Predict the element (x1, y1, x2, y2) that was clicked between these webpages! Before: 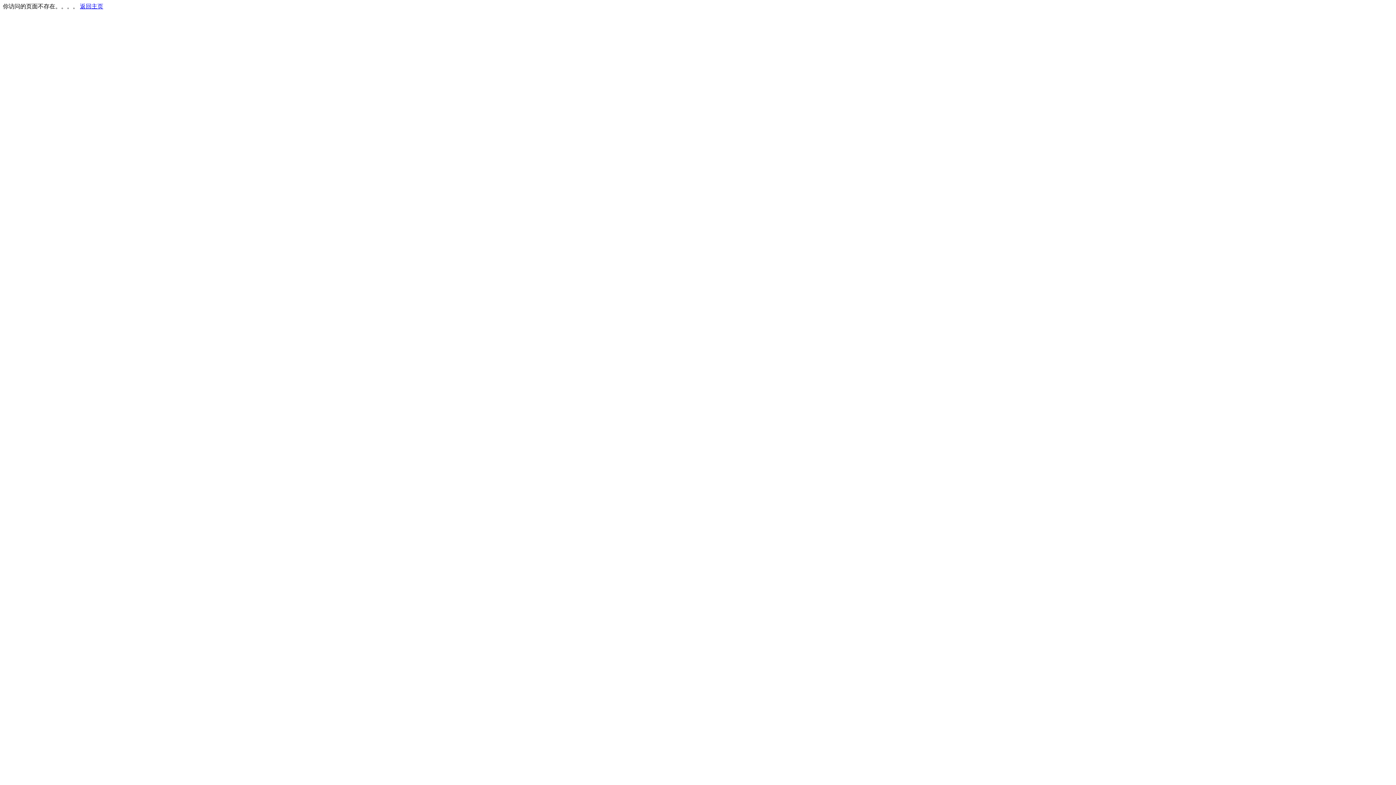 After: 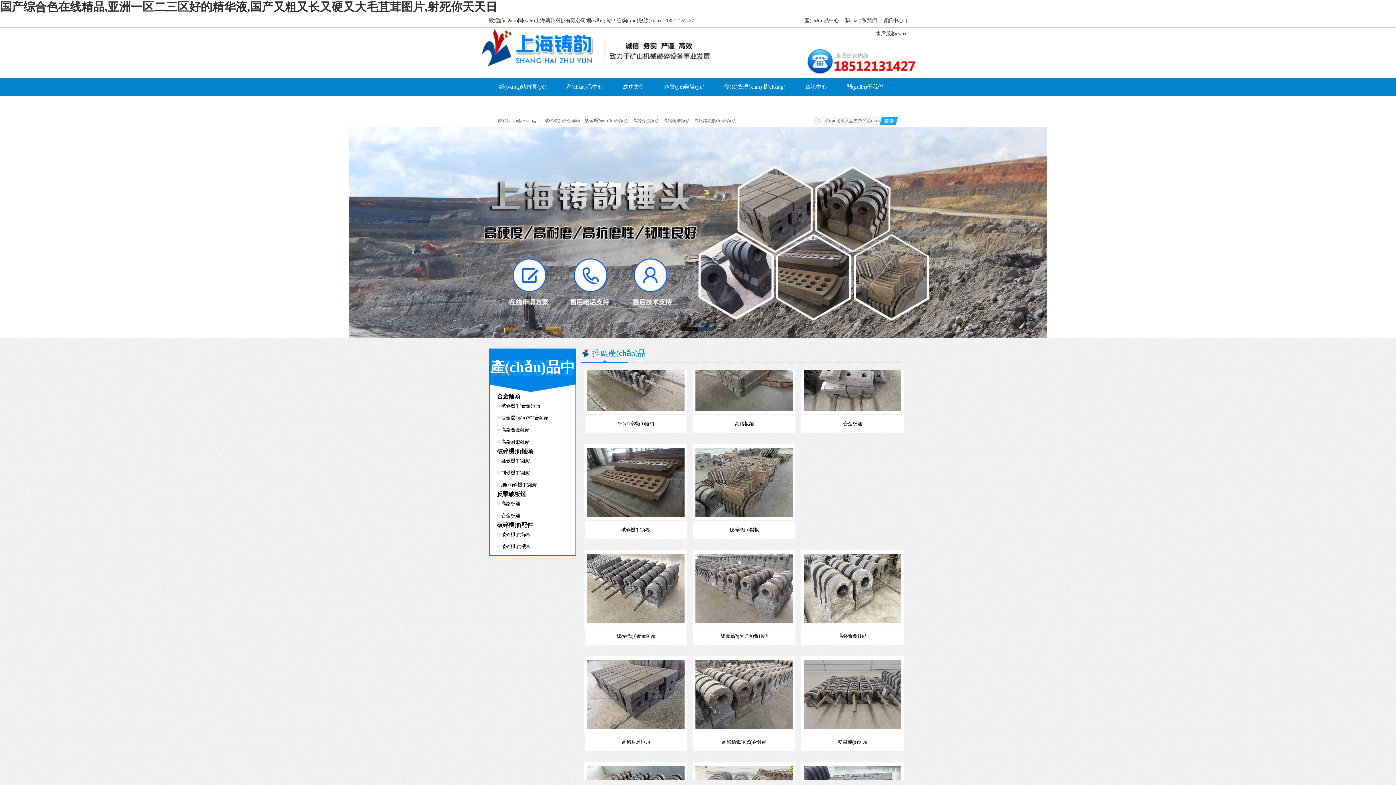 Action: label: 返回主页 bbox: (80, 3, 103, 9)